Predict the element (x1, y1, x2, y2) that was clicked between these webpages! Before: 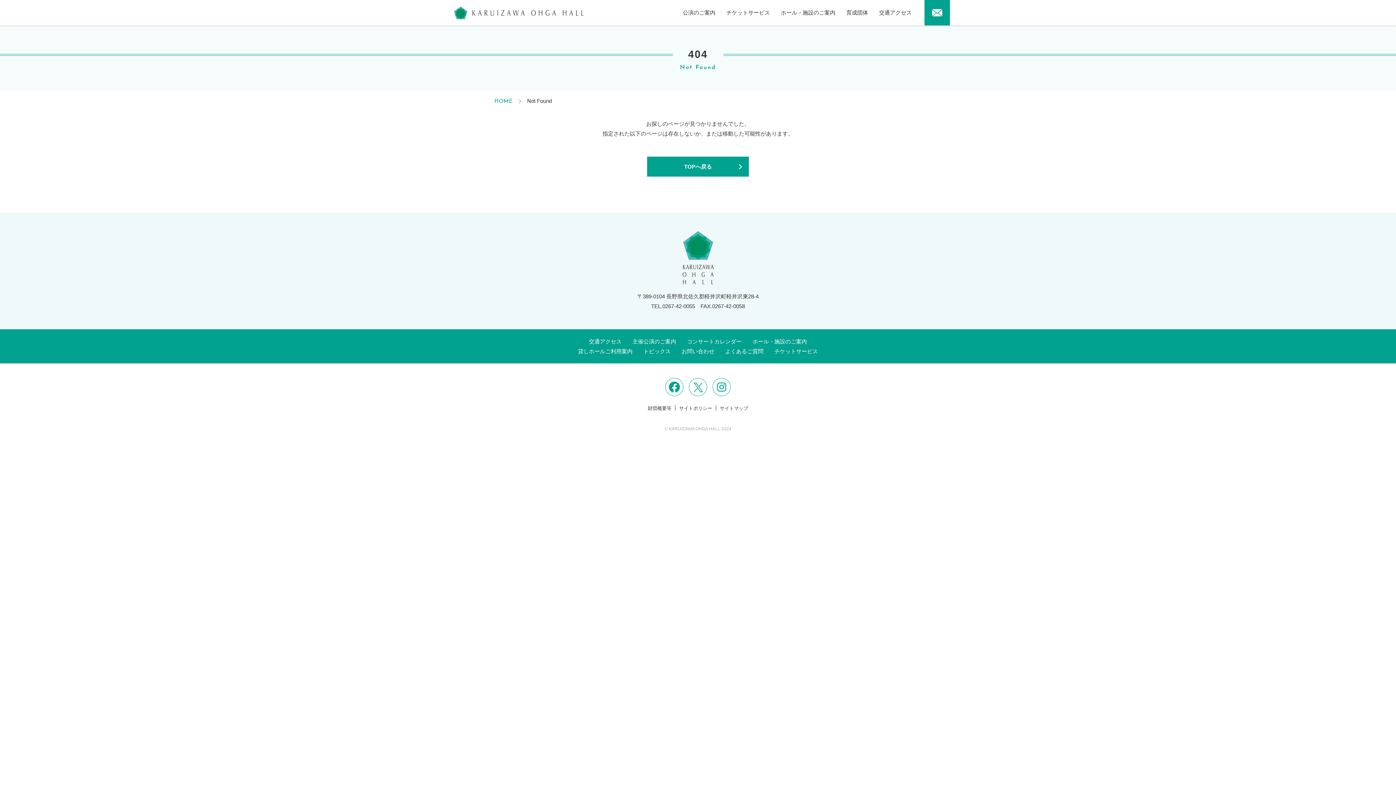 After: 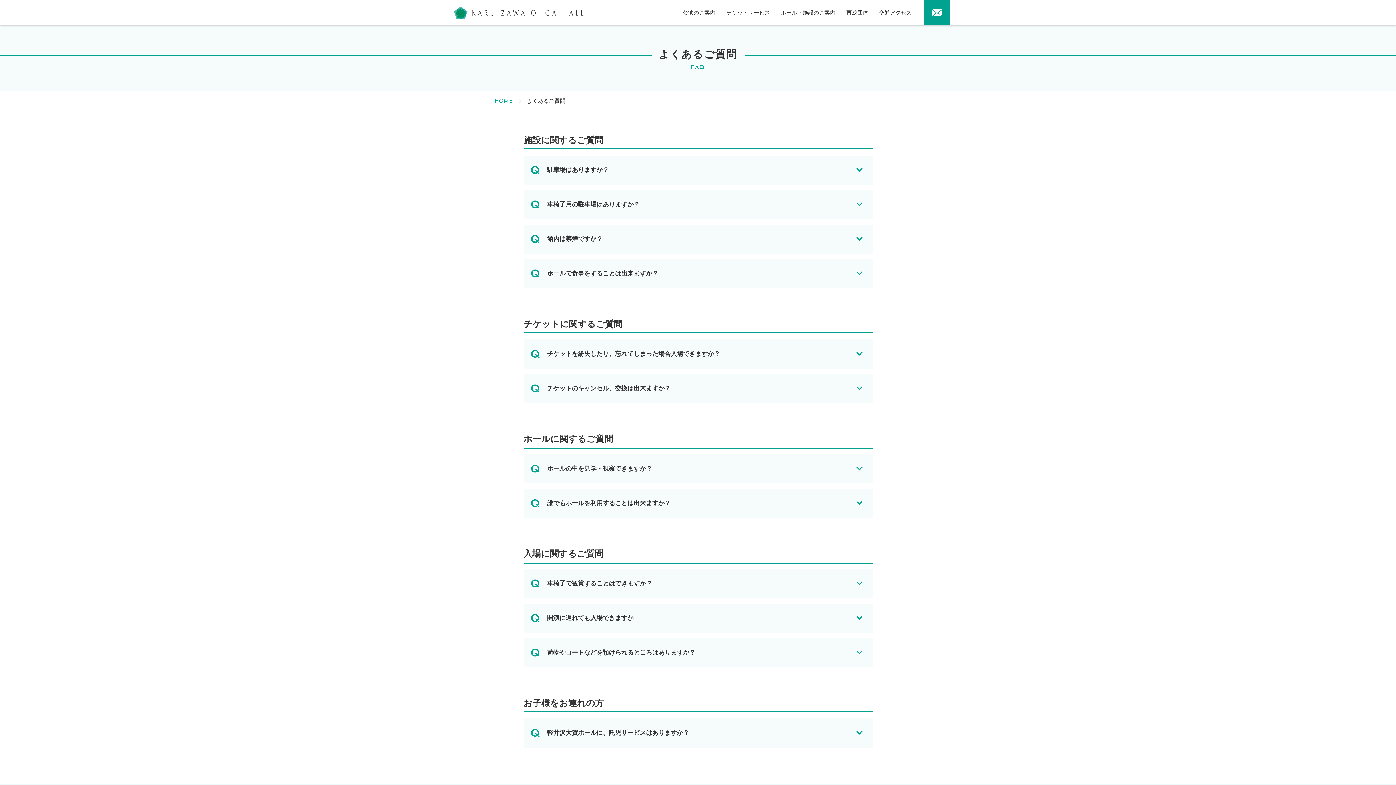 Action: label: よくあるご質問 bbox: (725, 346, 763, 356)